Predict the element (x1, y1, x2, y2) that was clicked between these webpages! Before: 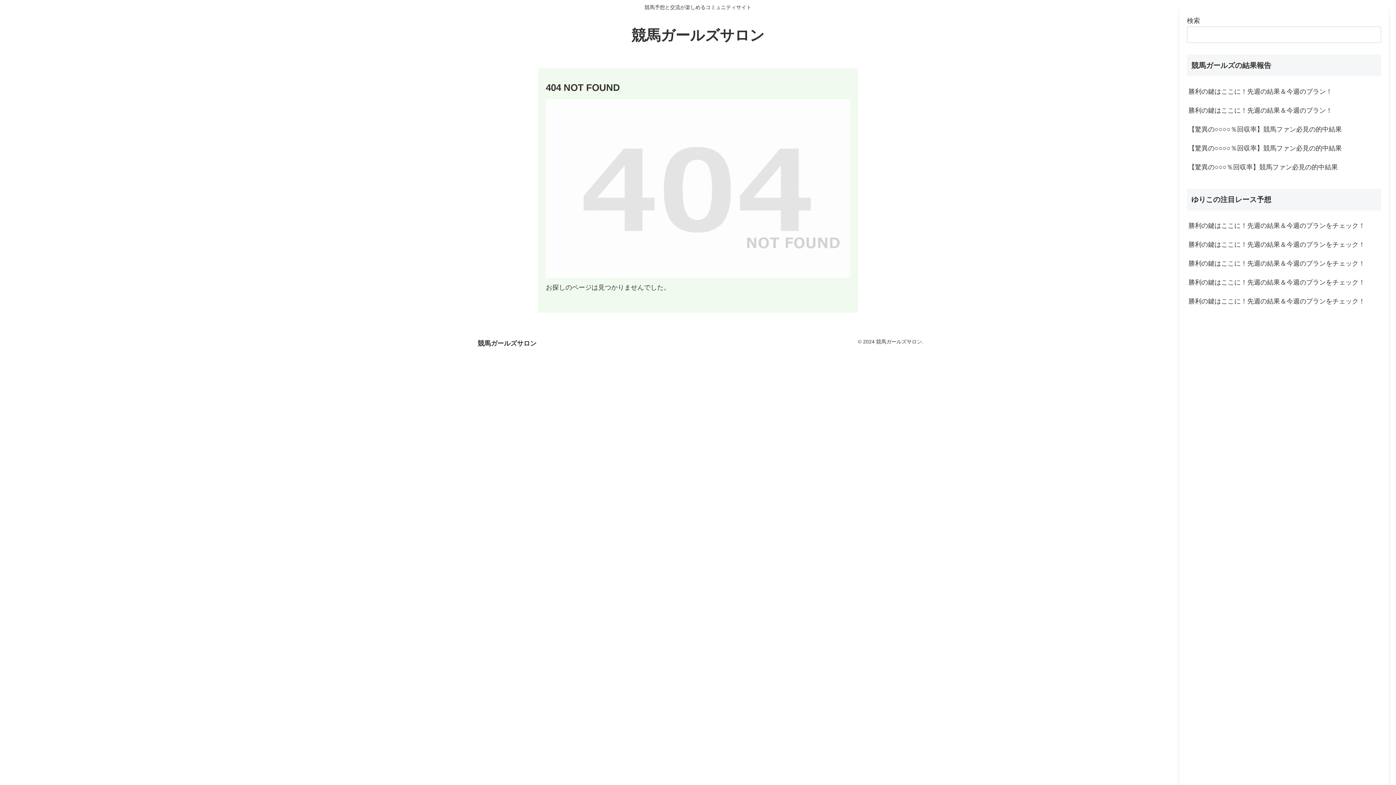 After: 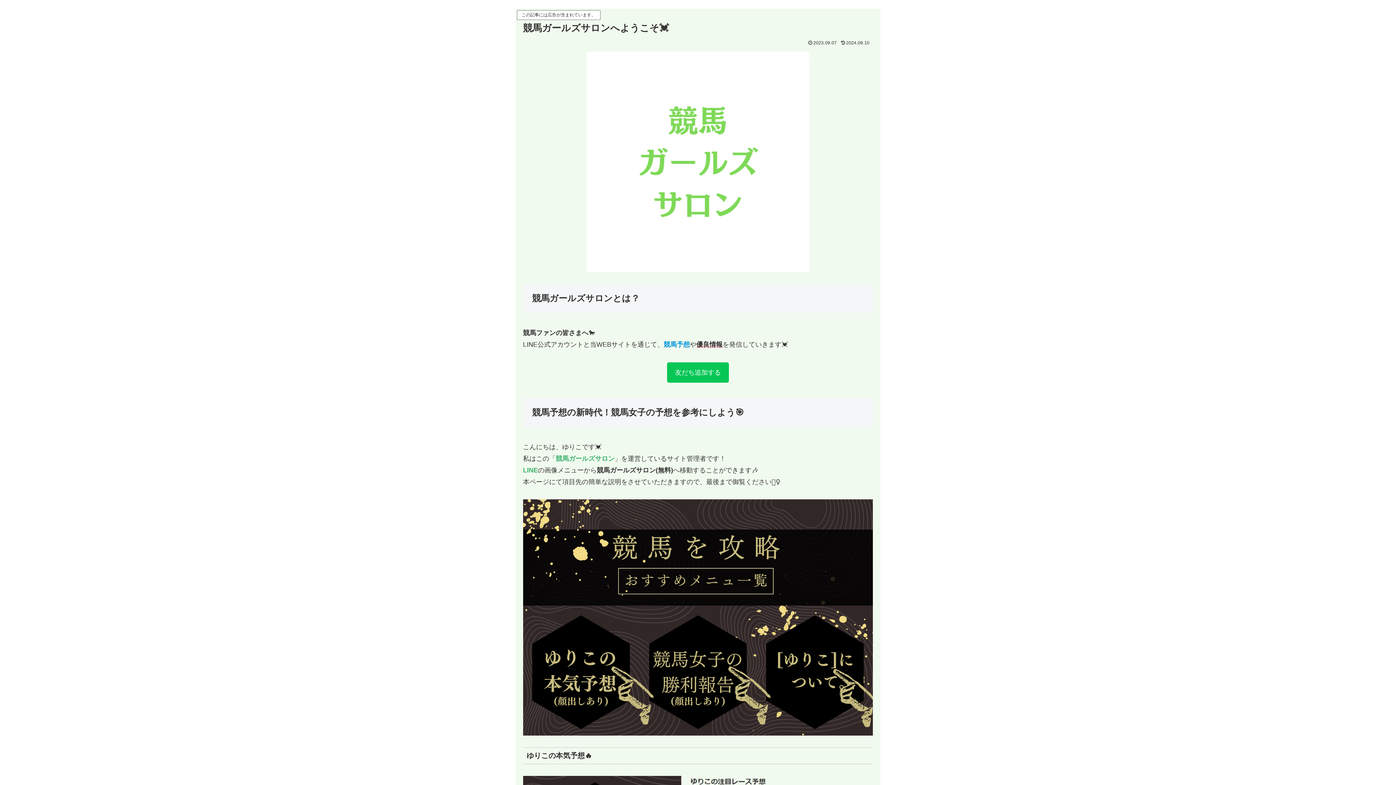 Action: bbox: (472, 341, 541, 347) label: 競馬ガールズサロン